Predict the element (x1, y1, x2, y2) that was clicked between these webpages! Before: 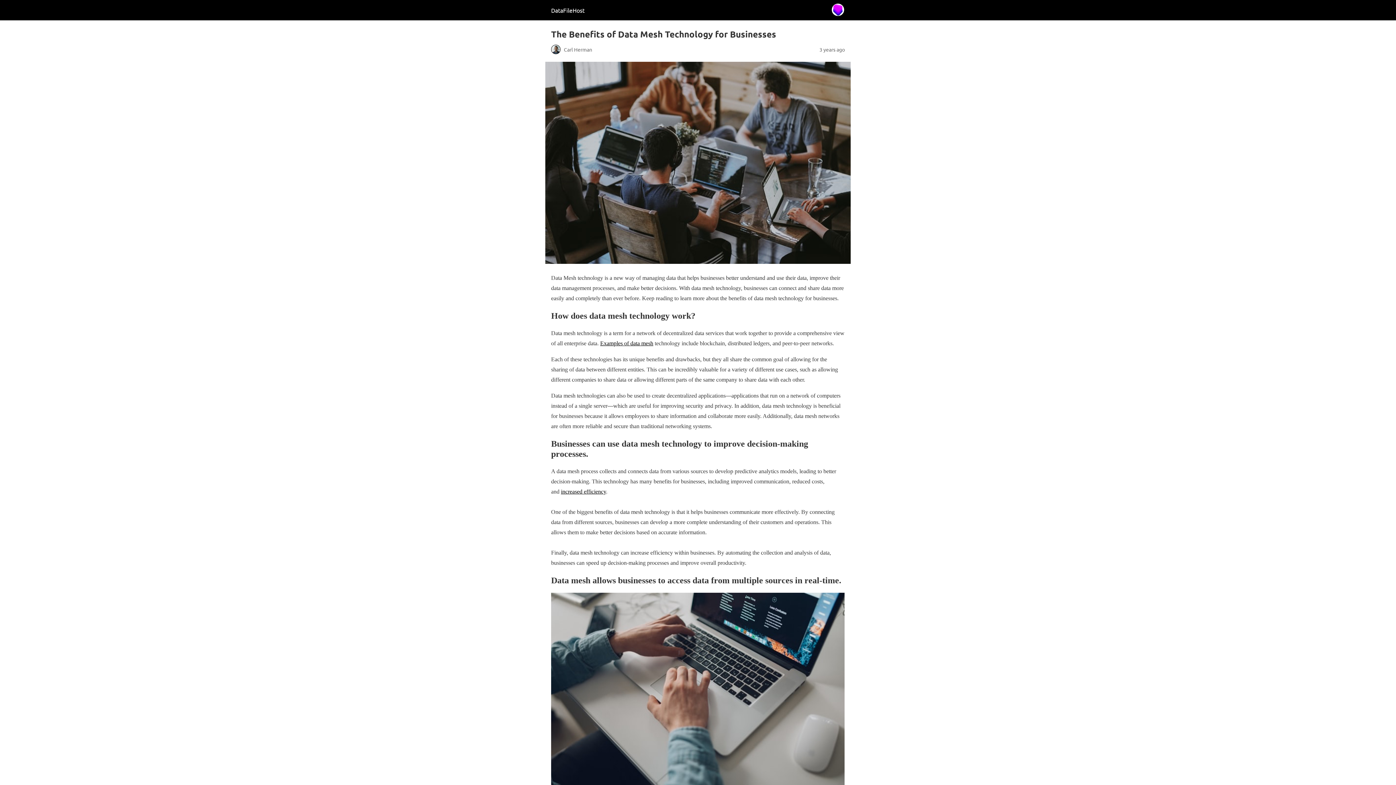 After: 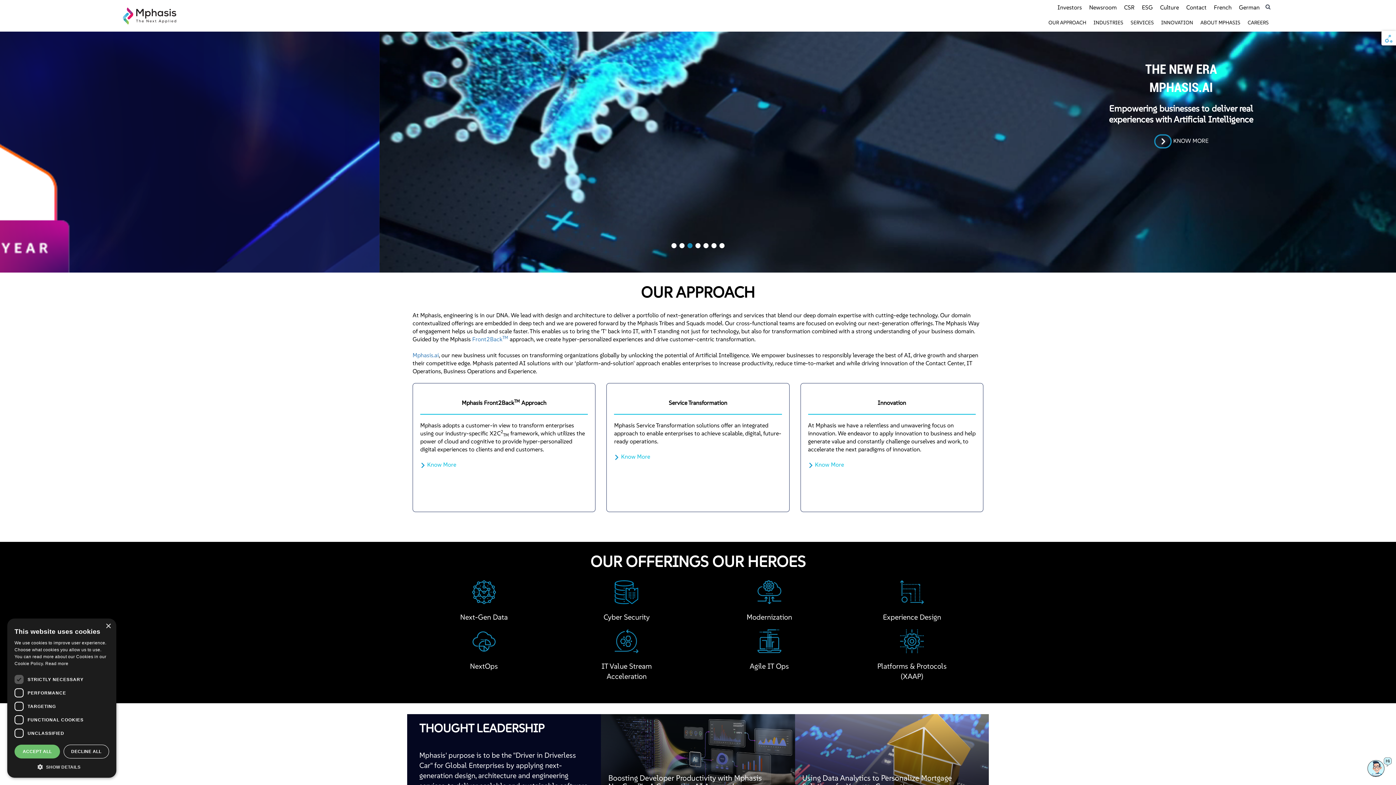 Action: bbox: (561, 488, 606, 494) label: increased efficiency